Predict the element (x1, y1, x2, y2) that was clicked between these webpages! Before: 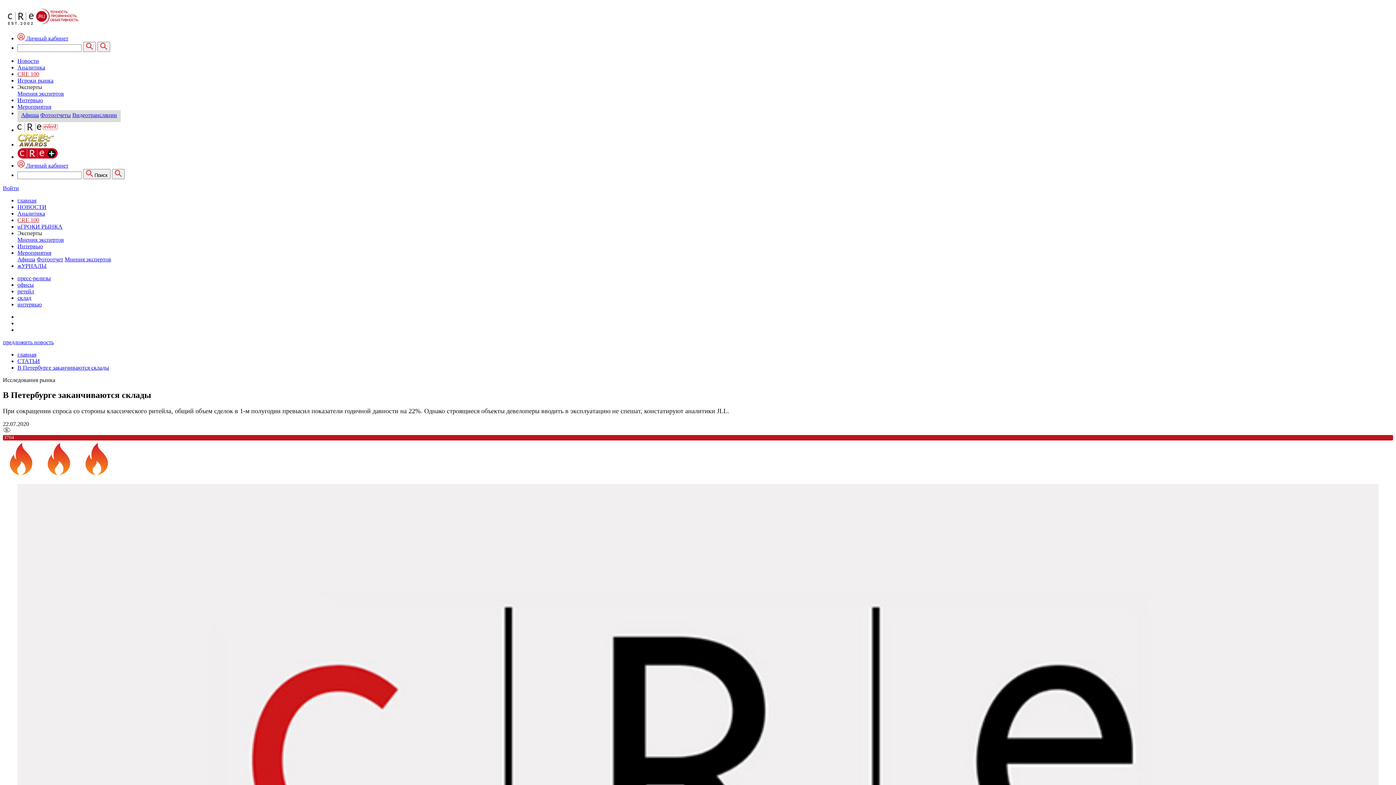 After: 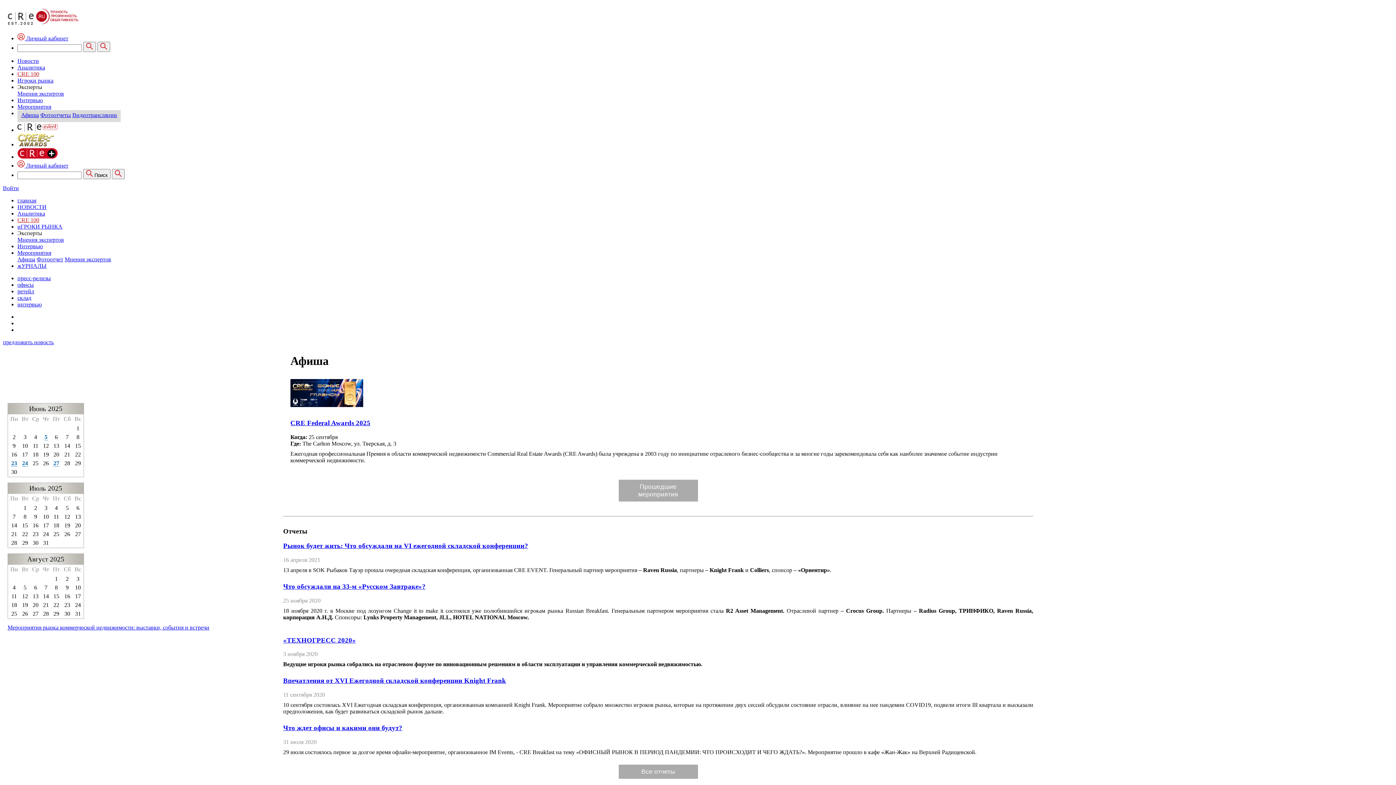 Action: label: Афиша bbox: (17, 256, 35, 262)